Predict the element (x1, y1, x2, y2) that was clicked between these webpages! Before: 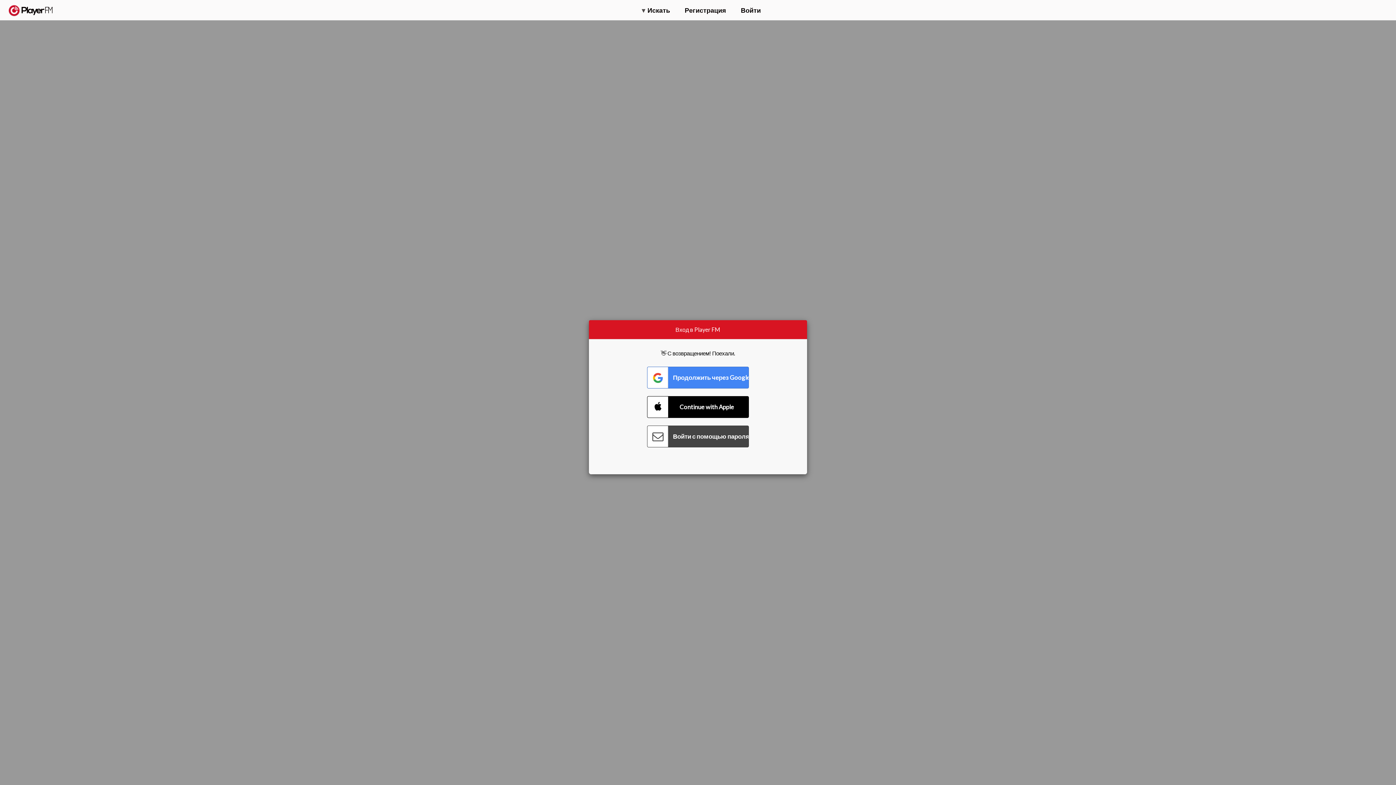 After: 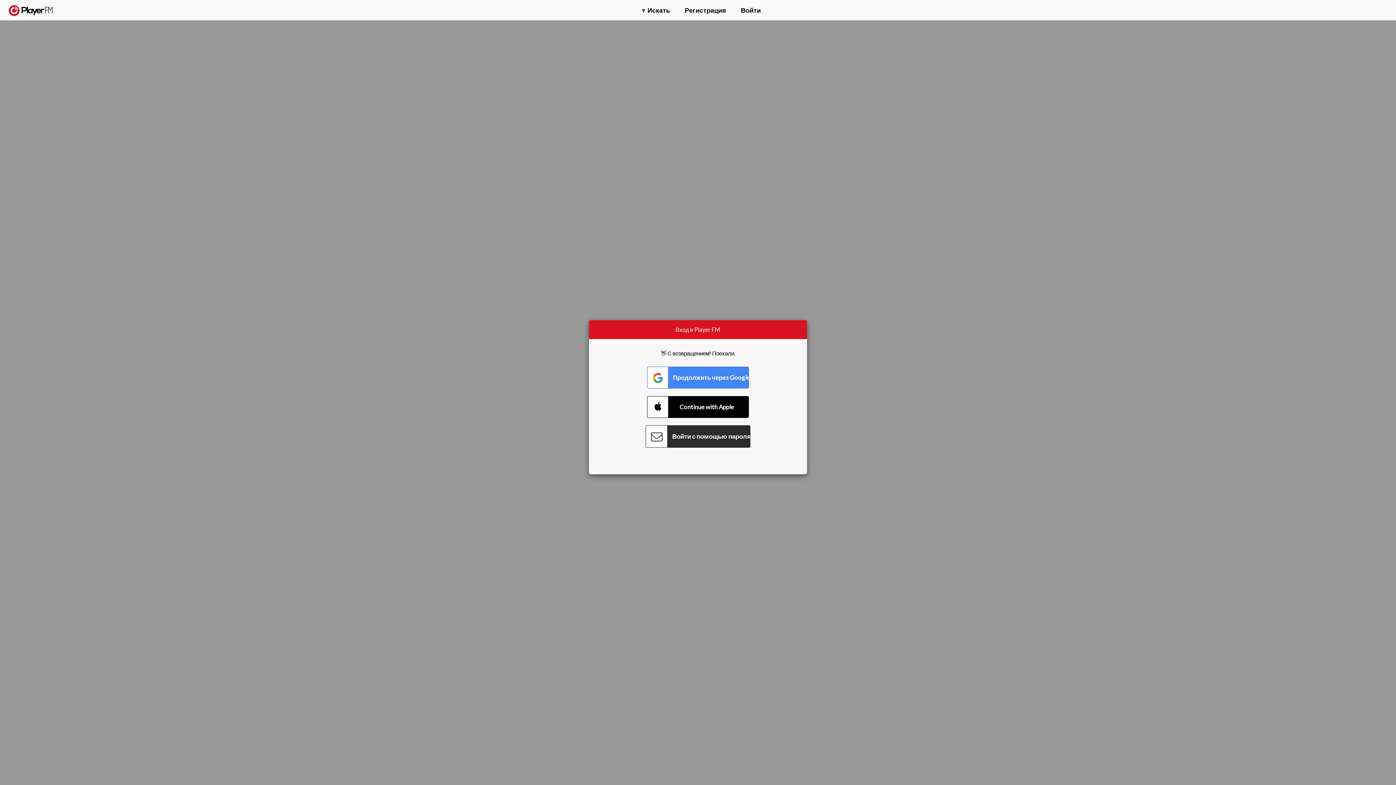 Action: label: Connect with Password bbox: (647, 425, 749, 447)